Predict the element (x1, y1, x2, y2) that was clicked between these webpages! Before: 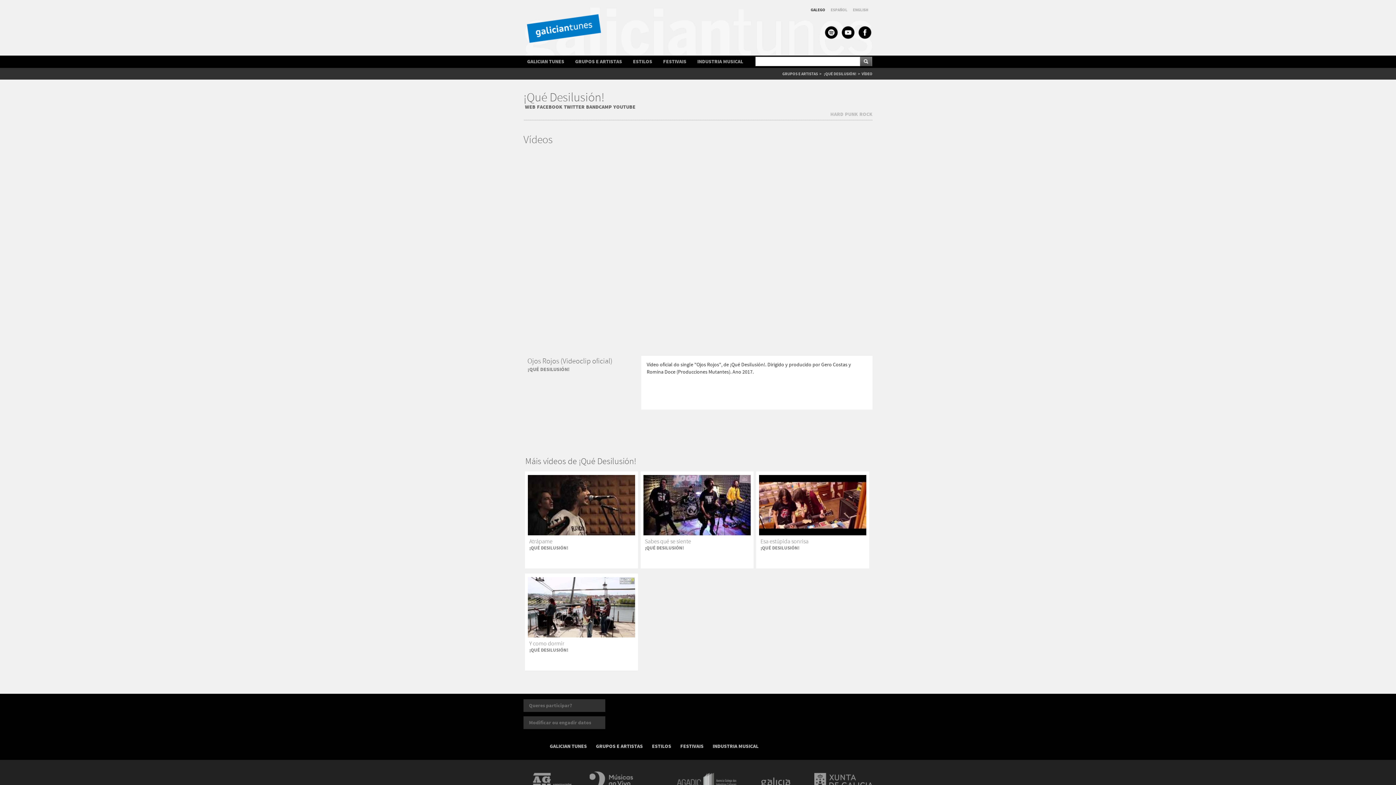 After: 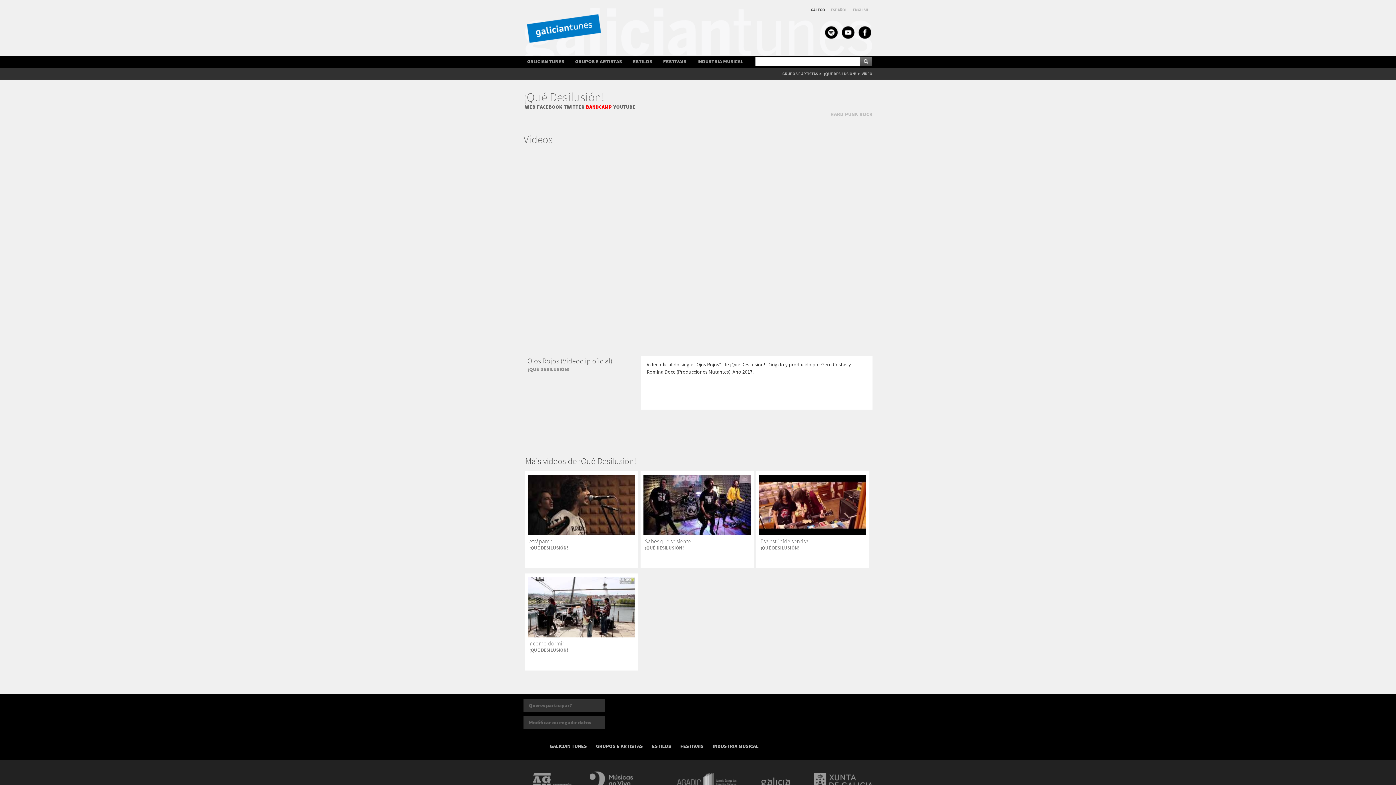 Action: bbox: (586, 103, 612, 110) label: BANDCAMP